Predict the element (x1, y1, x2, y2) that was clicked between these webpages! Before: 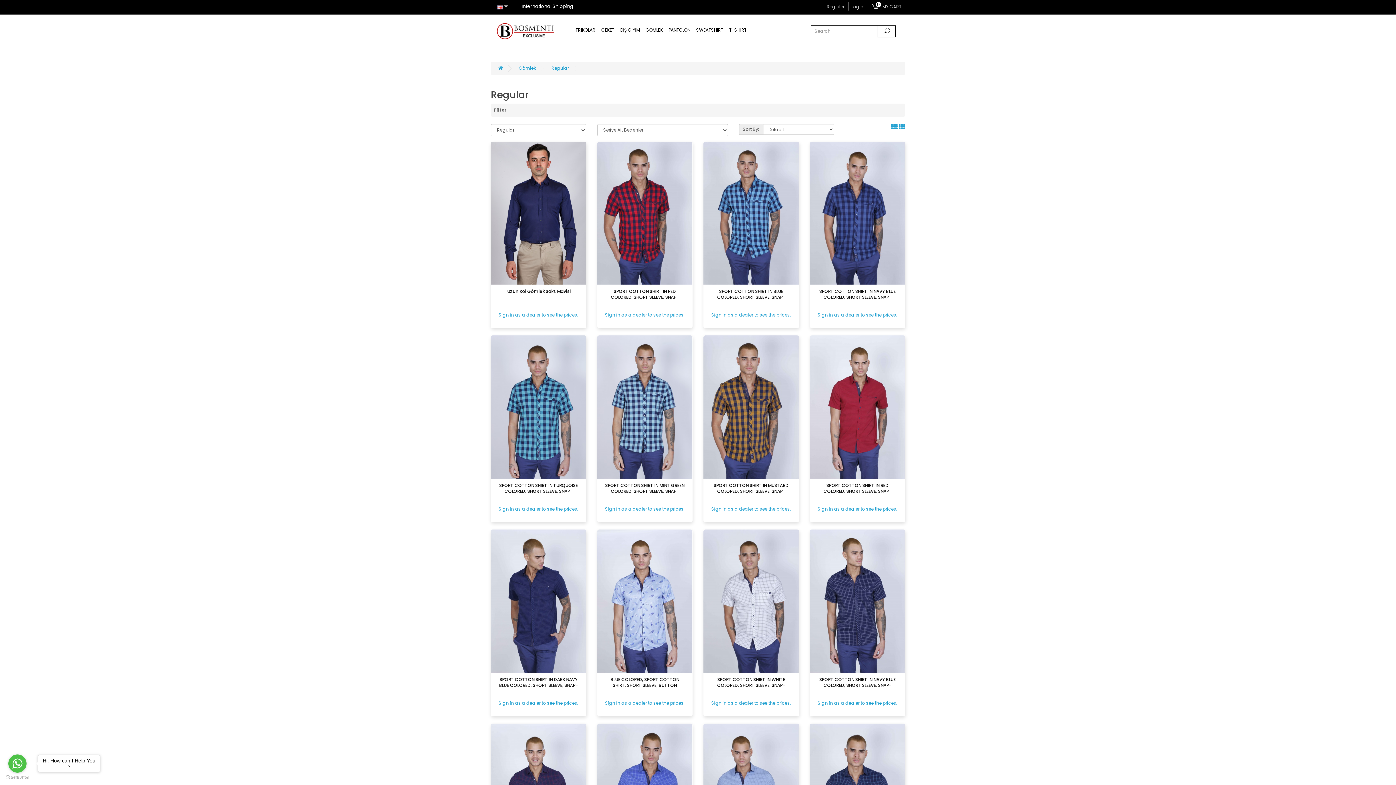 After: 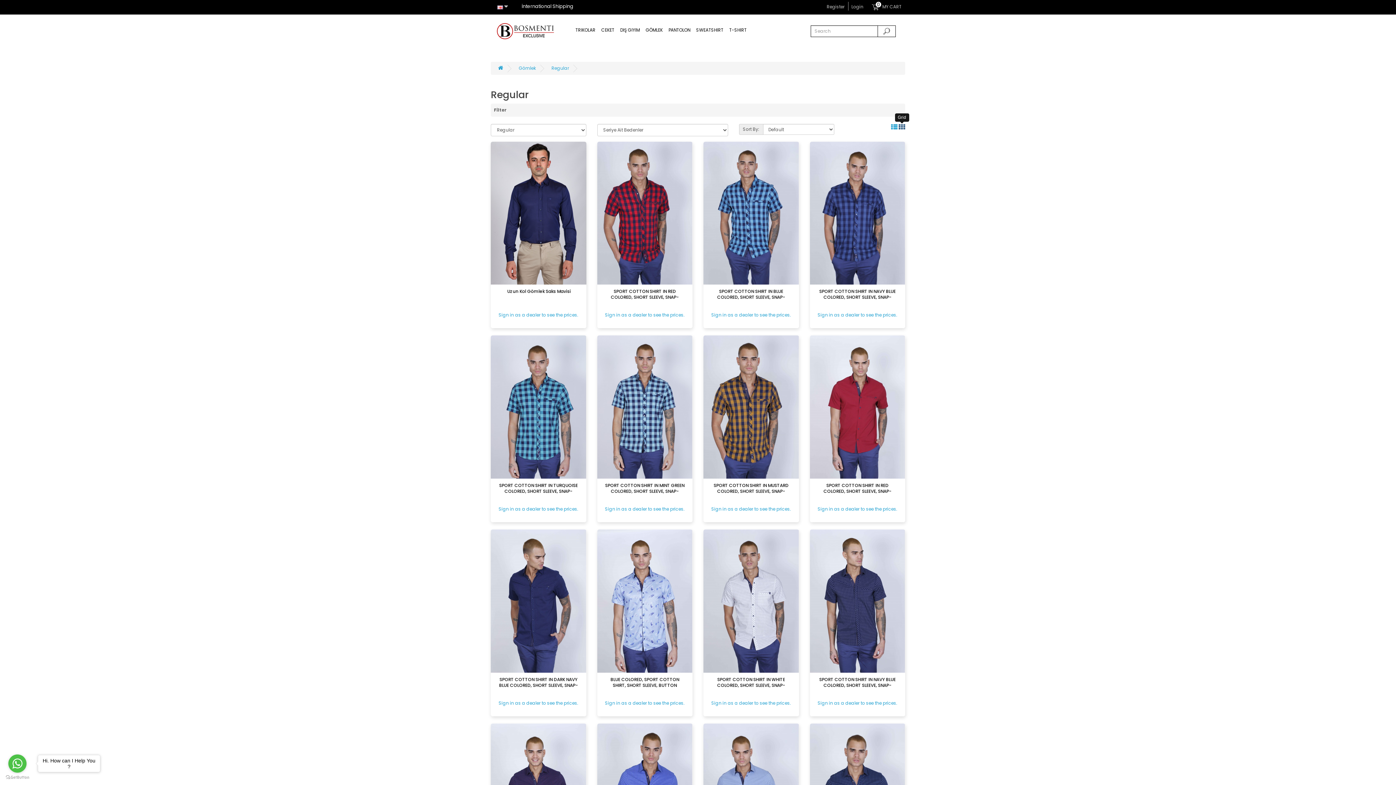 Action: bbox: (898, 124, 905, 130)